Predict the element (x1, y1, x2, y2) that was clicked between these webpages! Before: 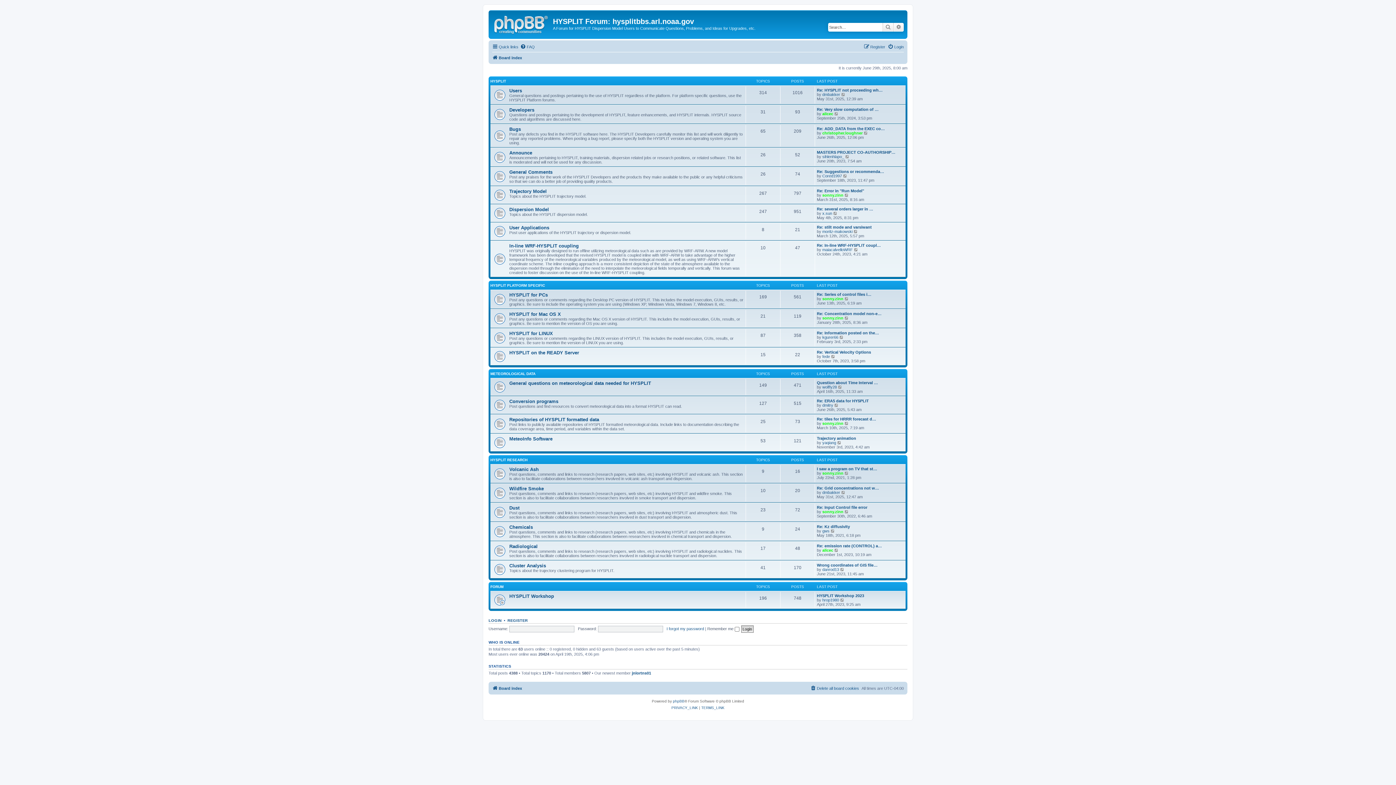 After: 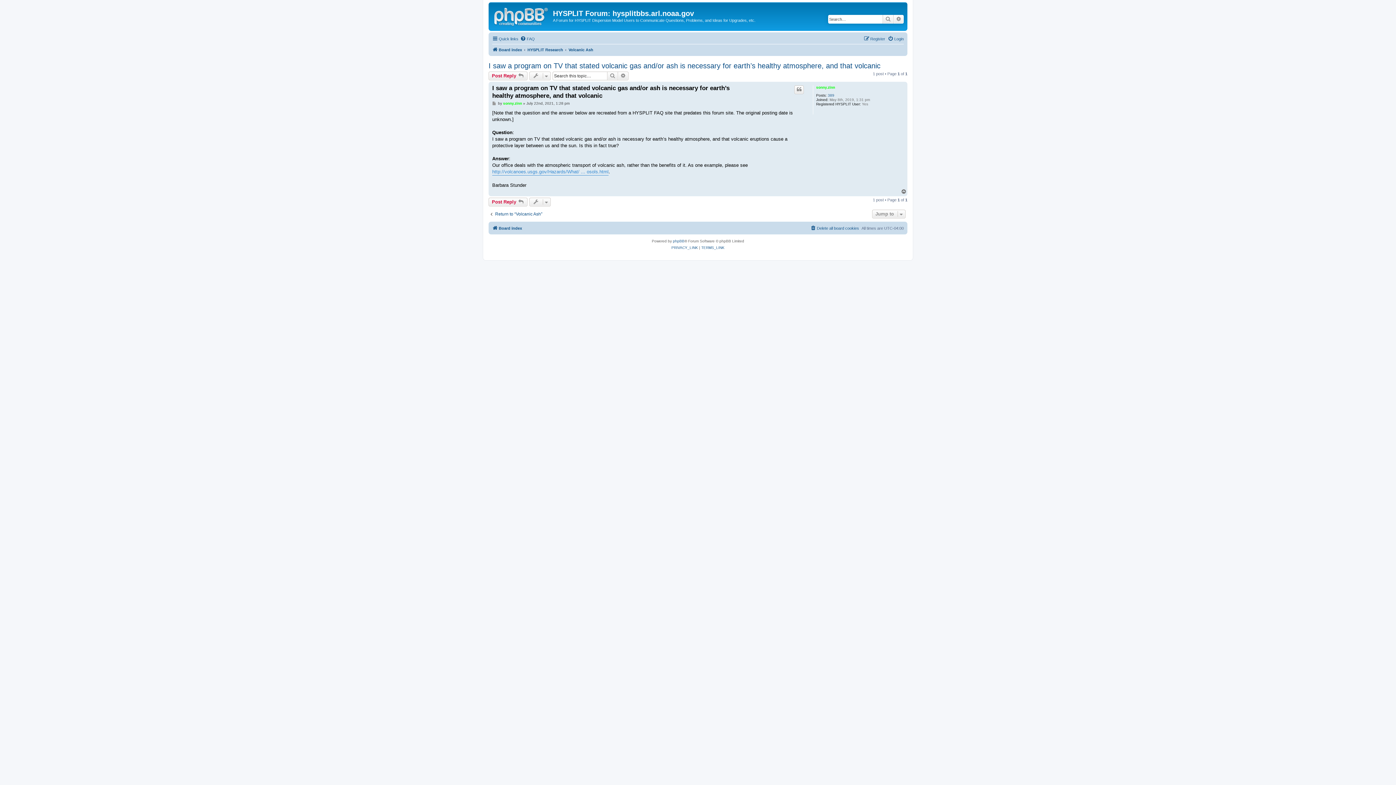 Action: bbox: (844, 471, 849, 475) label: View the latest post